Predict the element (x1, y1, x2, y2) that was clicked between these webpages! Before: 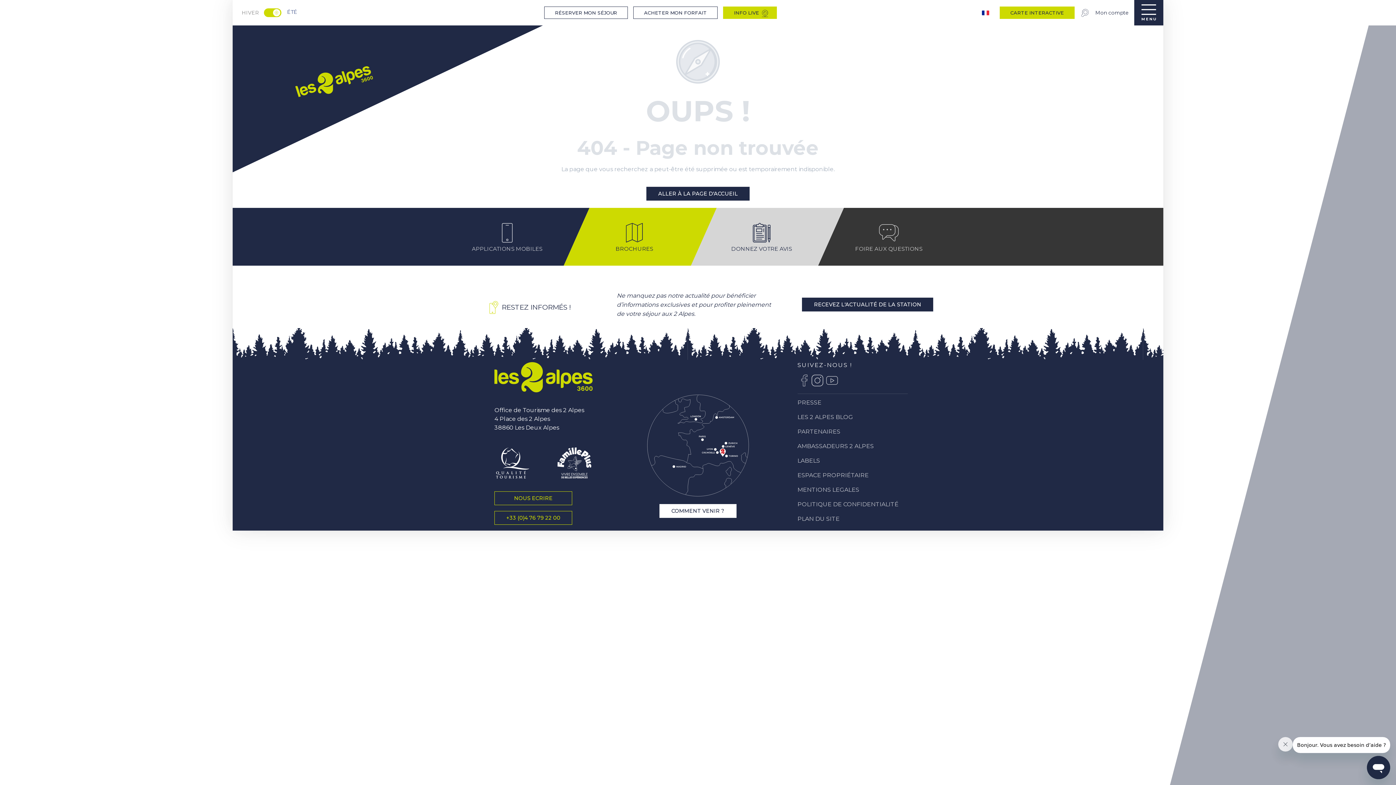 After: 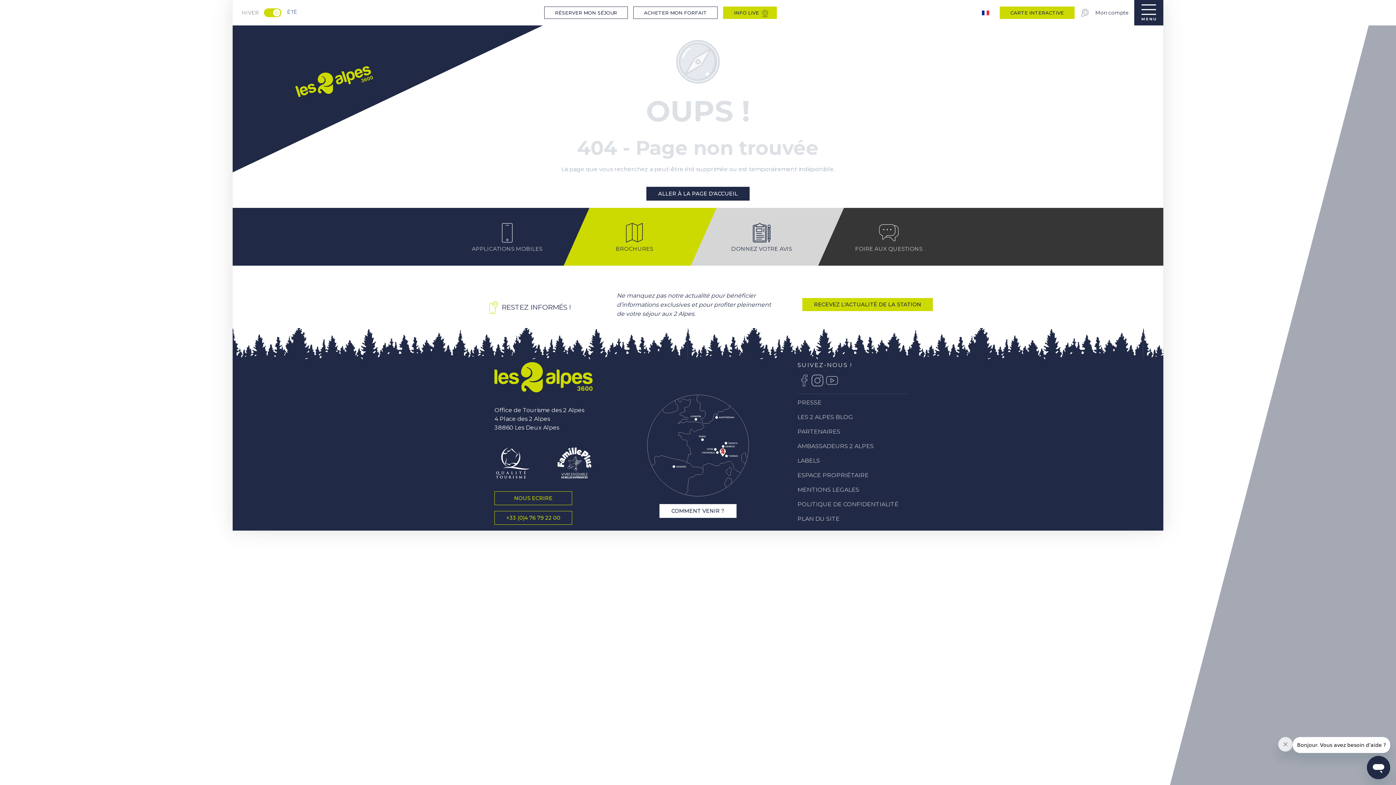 Action: bbox: (802, 297, 933, 311) label: RECEVEZ L'ACTUALITÉ DE LA STATION